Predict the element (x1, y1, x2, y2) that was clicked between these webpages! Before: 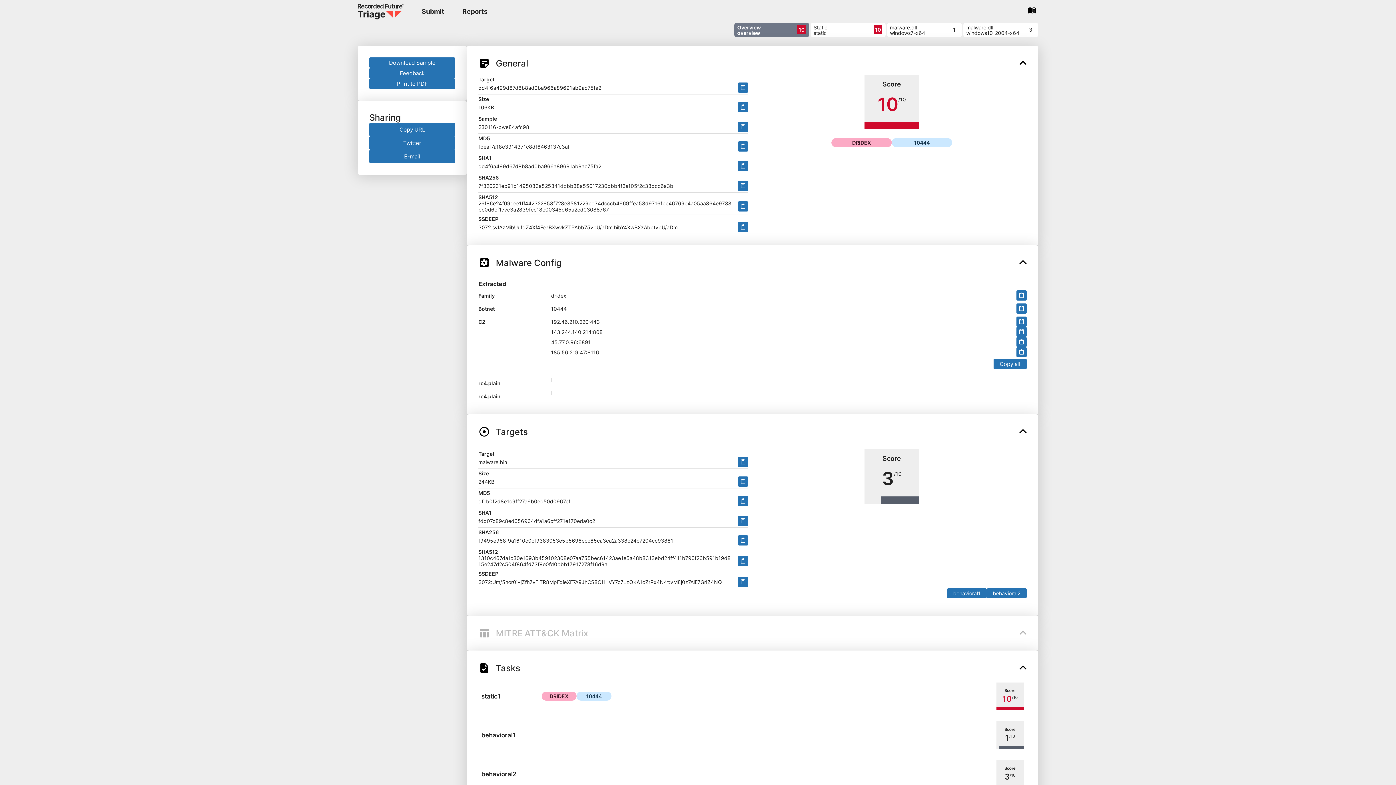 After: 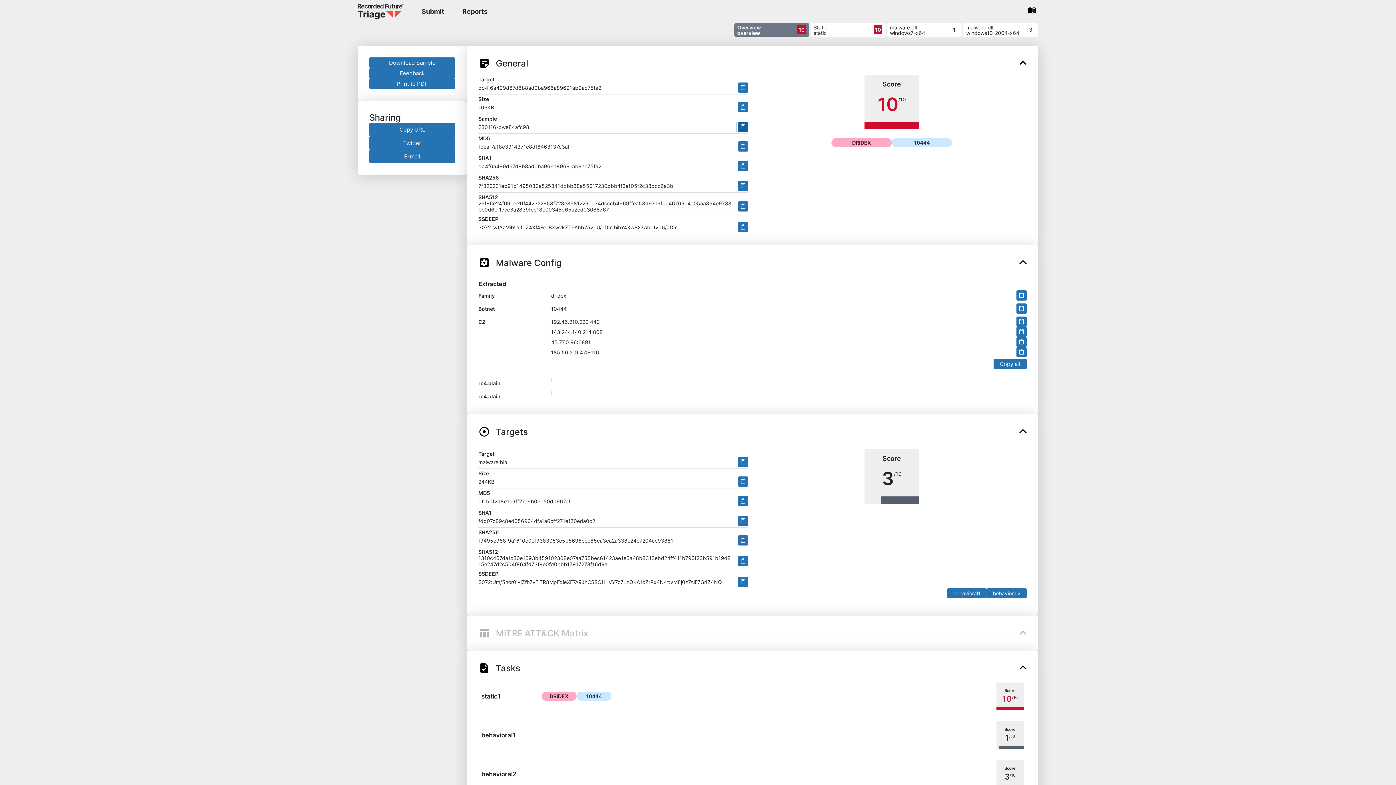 Action: label: Clipboard bbox: (738, 121, 748, 132)